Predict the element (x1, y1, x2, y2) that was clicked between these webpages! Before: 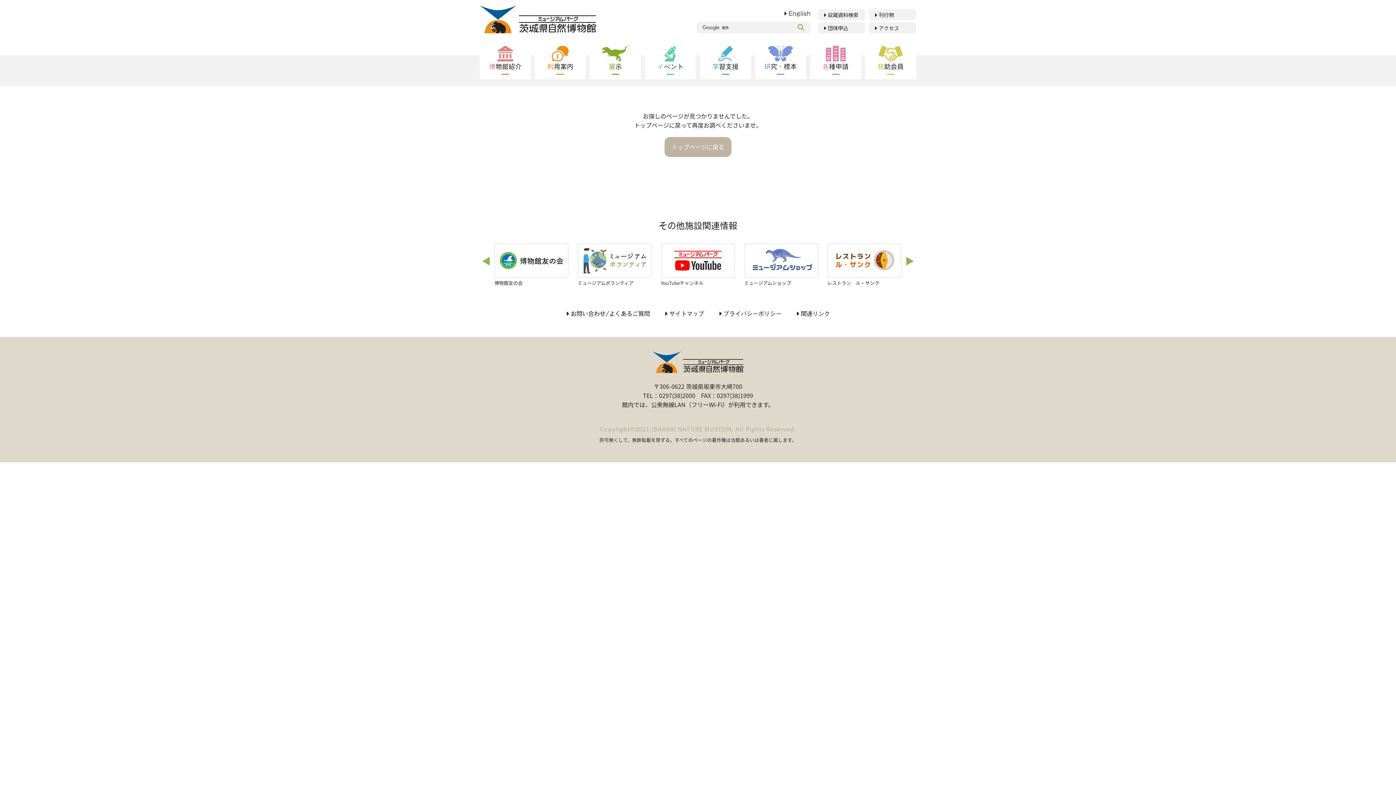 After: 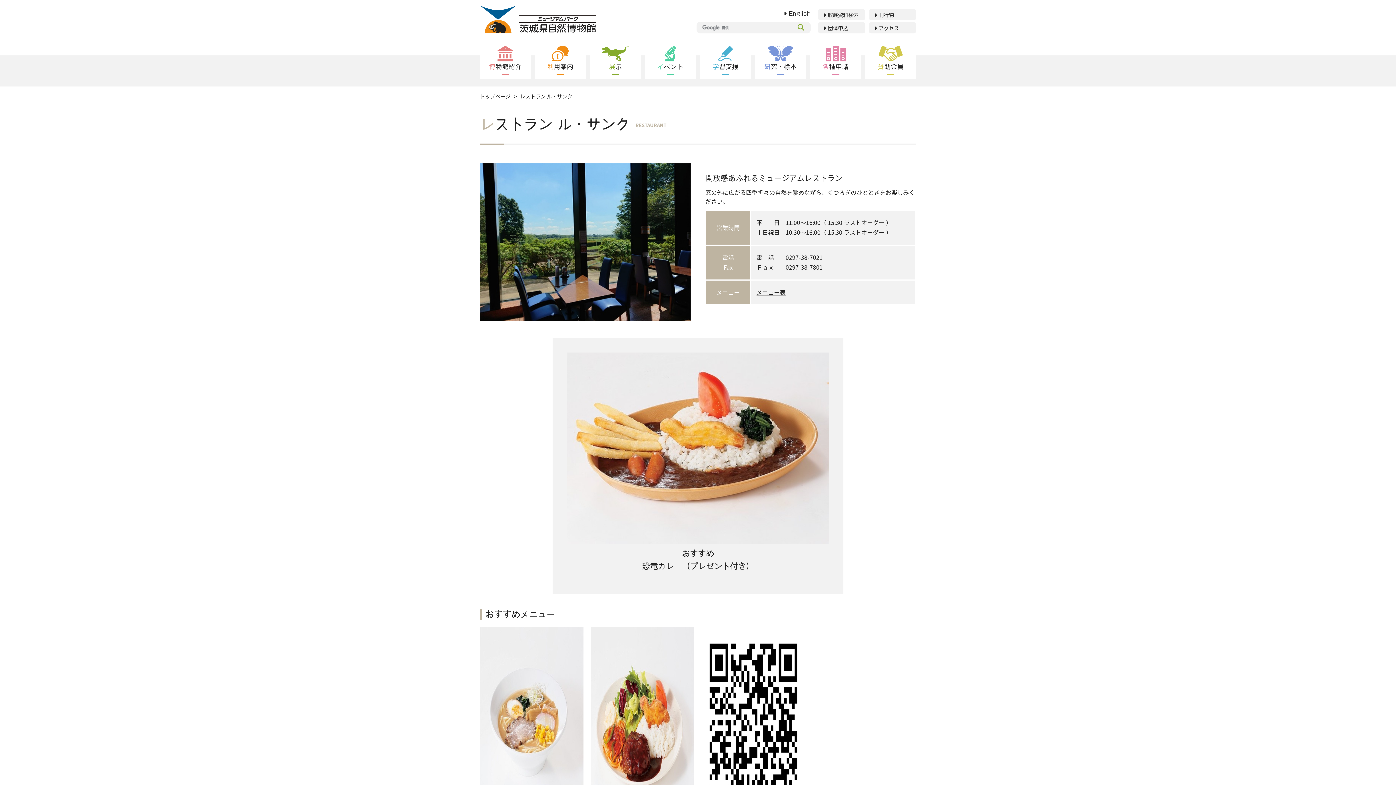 Action: label: レストラン　ル・サンク bbox: (827, 243, 901, 286)